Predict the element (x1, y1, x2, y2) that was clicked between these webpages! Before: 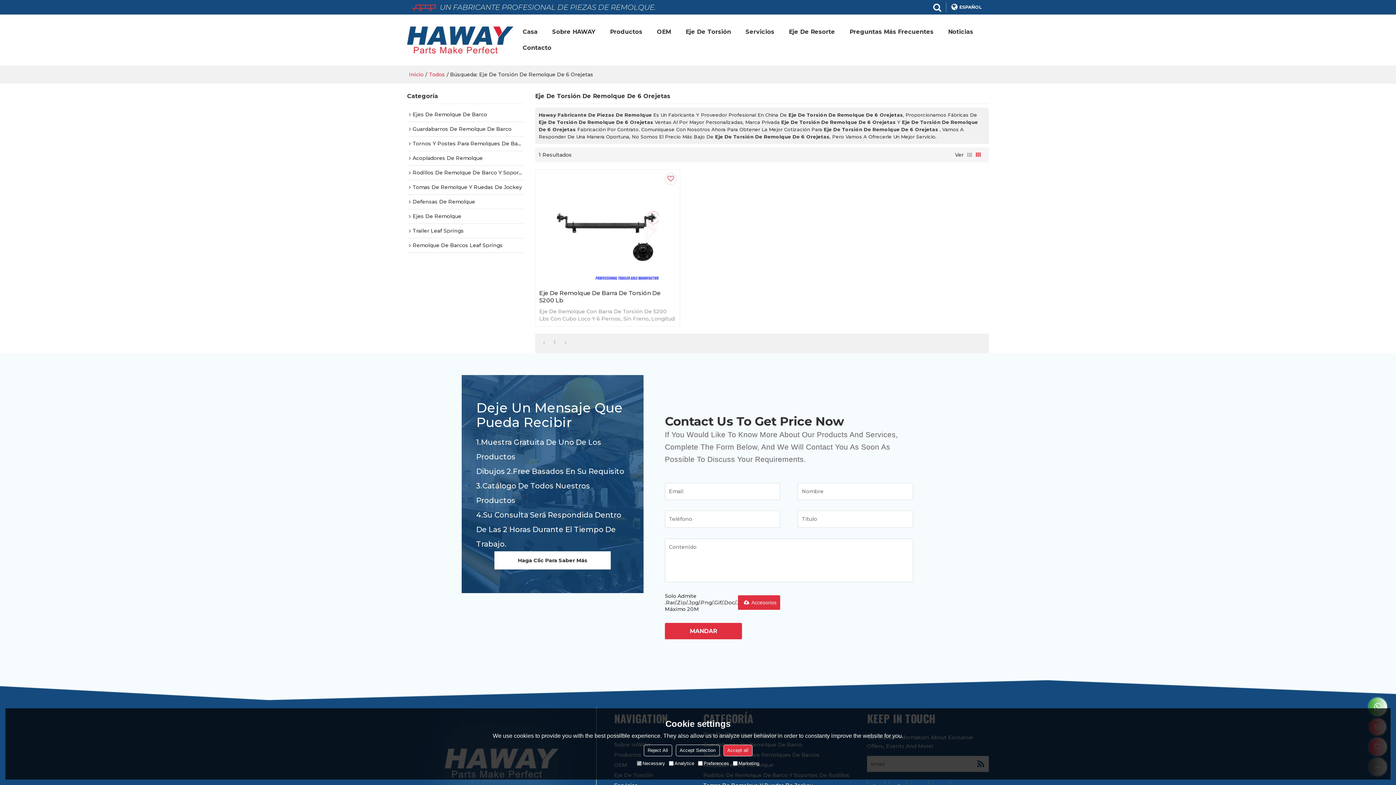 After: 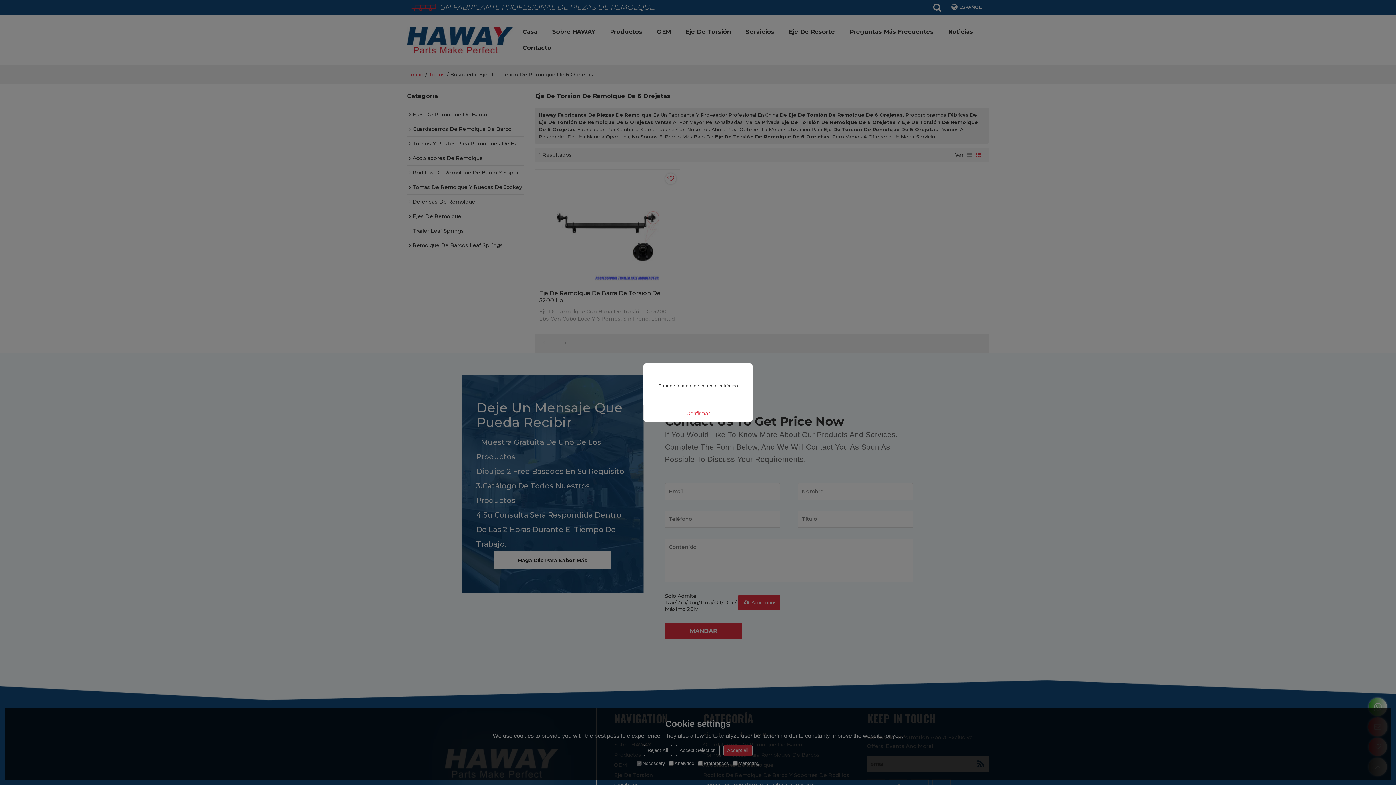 Action: label: MANDAR bbox: (665, 623, 742, 639)